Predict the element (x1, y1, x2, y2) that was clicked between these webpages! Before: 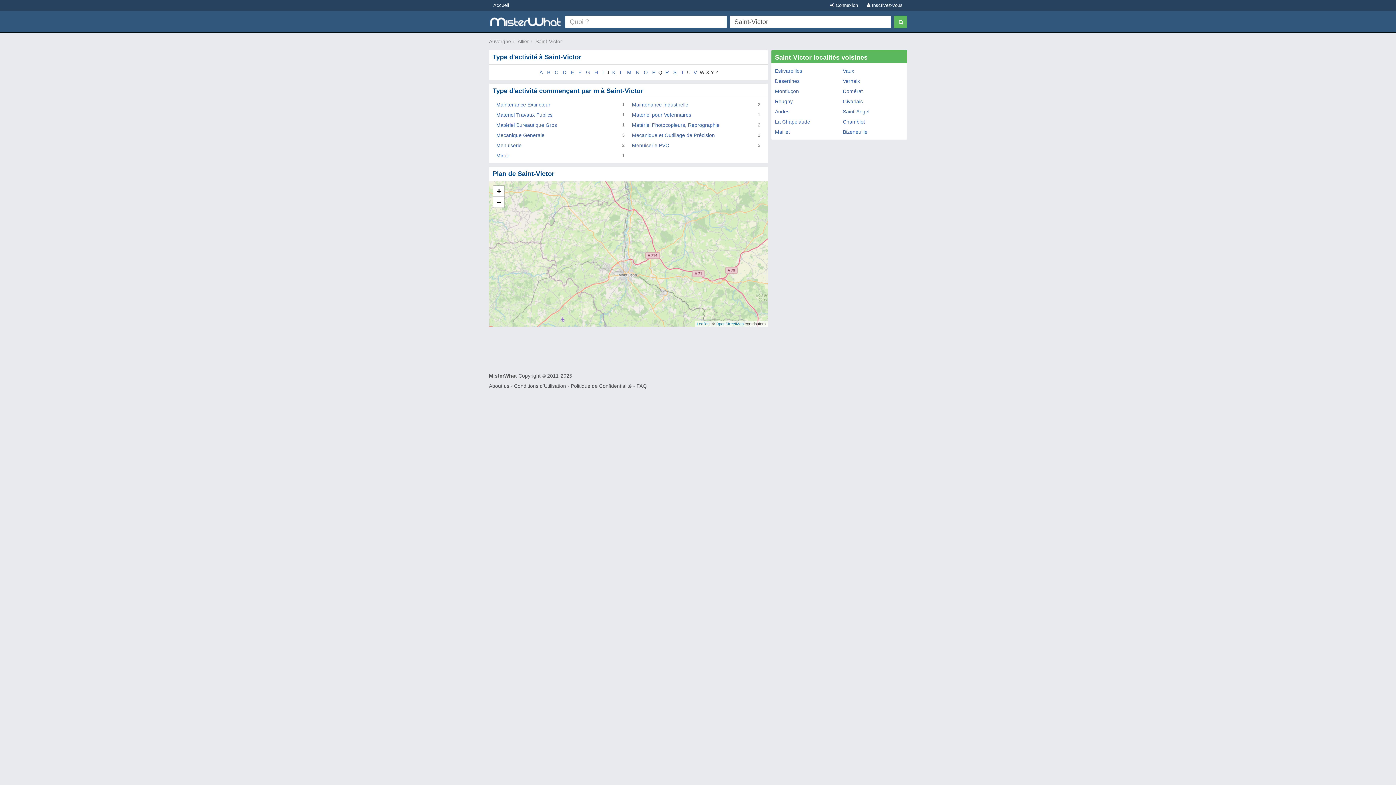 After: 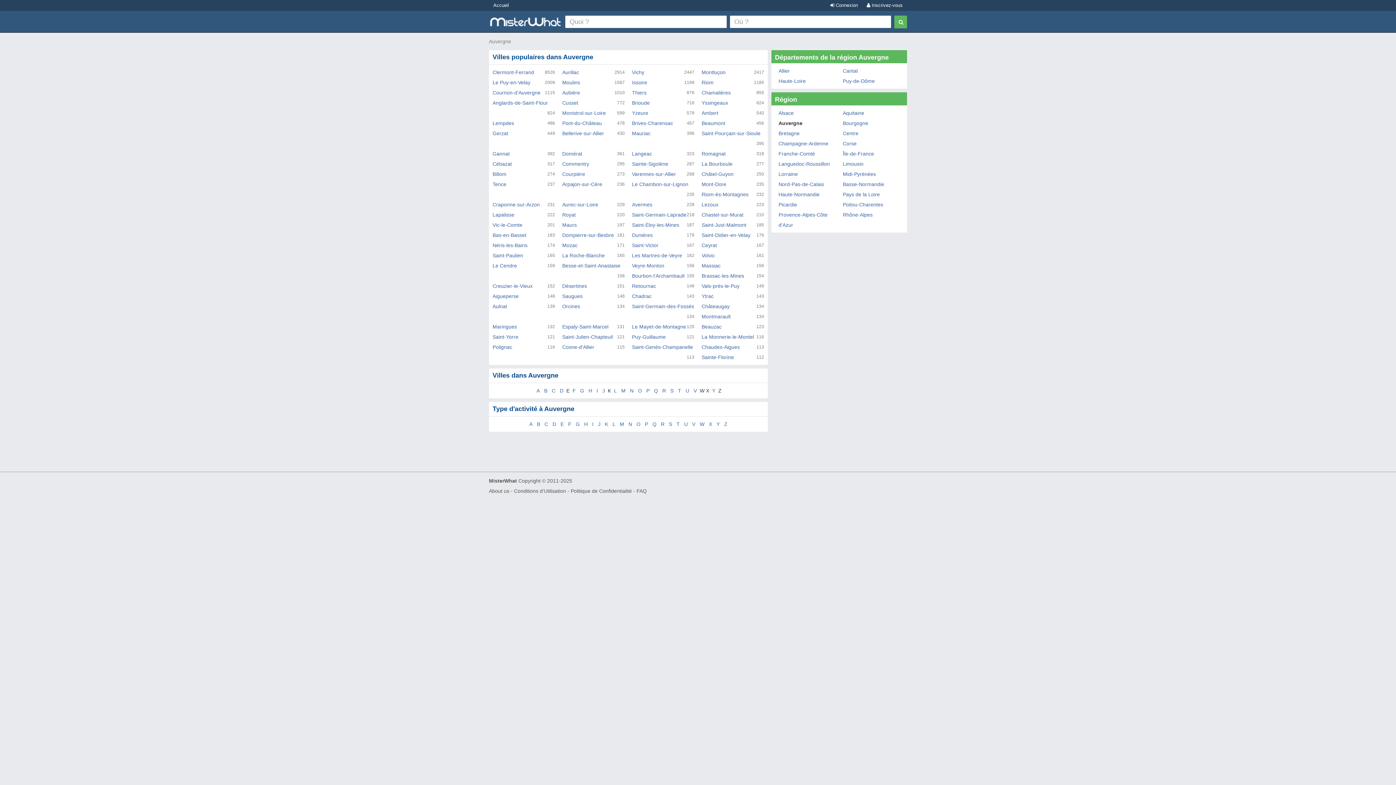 Action: bbox: (489, 38, 511, 44) label: Auvergne